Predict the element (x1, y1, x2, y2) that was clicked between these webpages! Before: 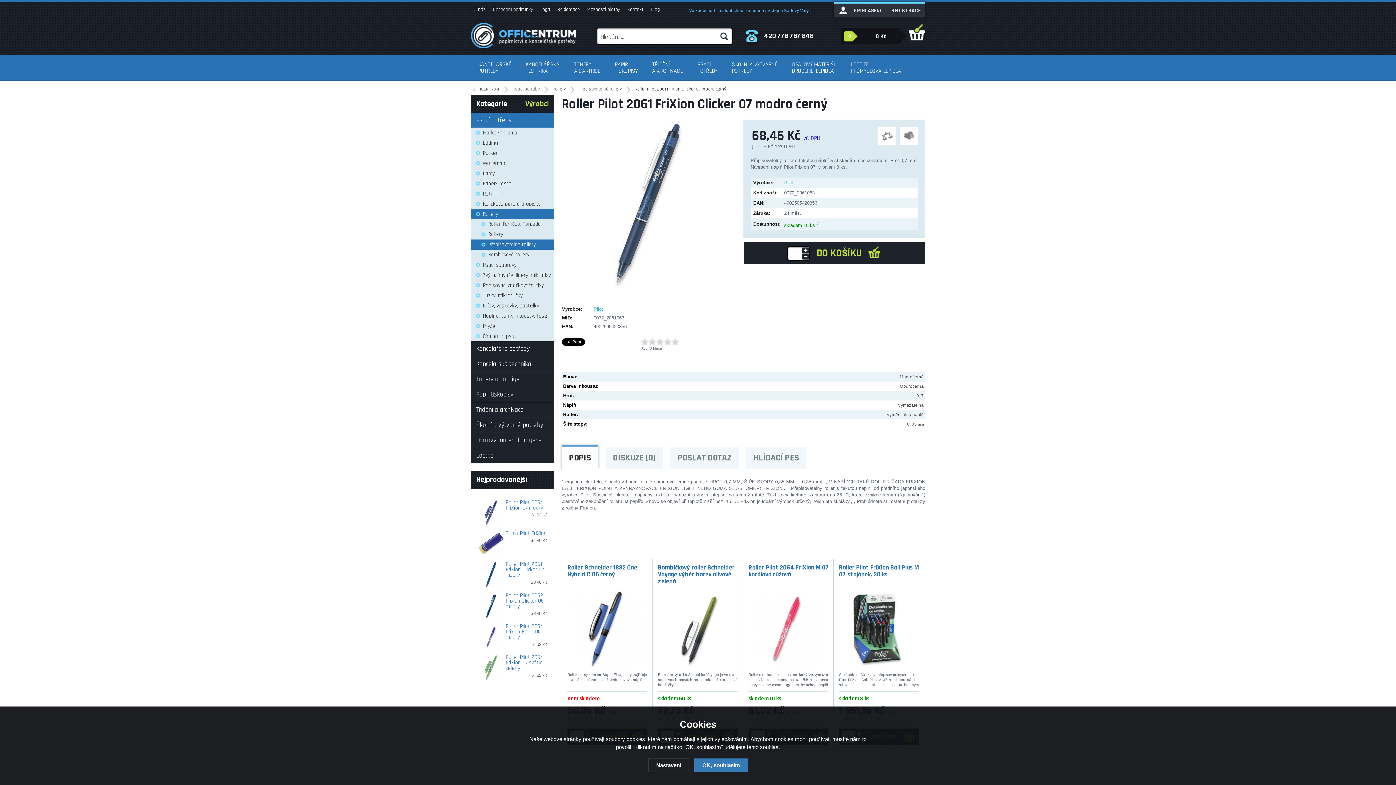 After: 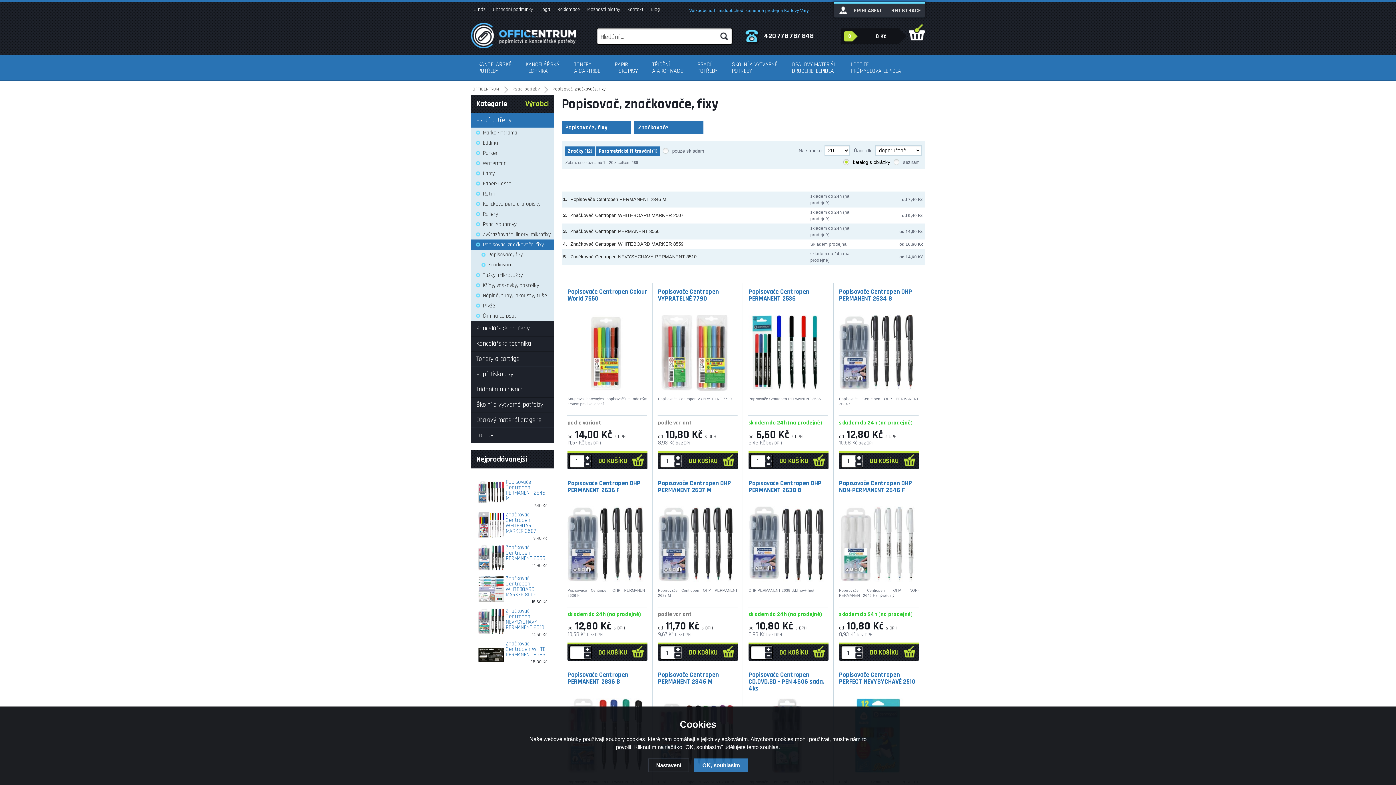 Action: label: Popisovač, značkovače, fixy bbox: (470, 280, 554, 290)